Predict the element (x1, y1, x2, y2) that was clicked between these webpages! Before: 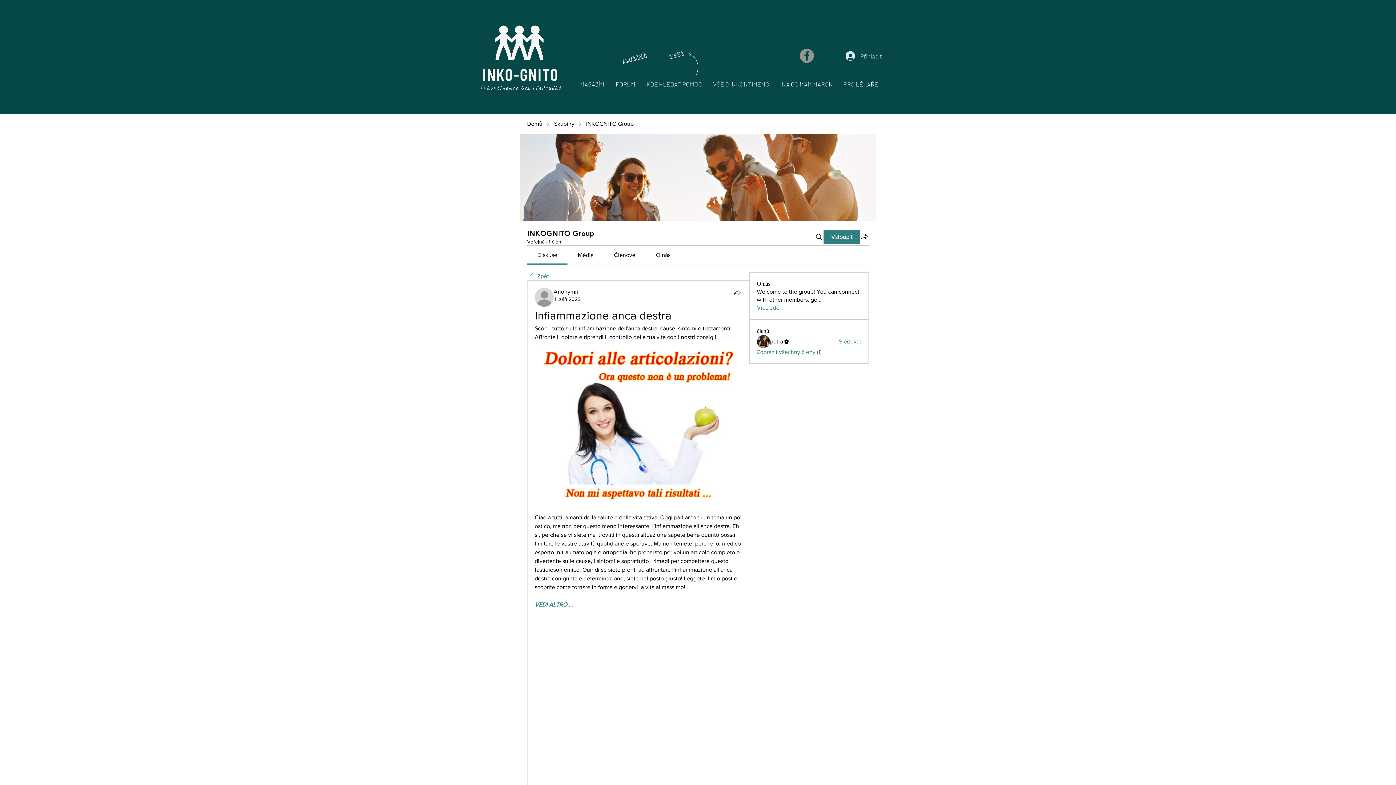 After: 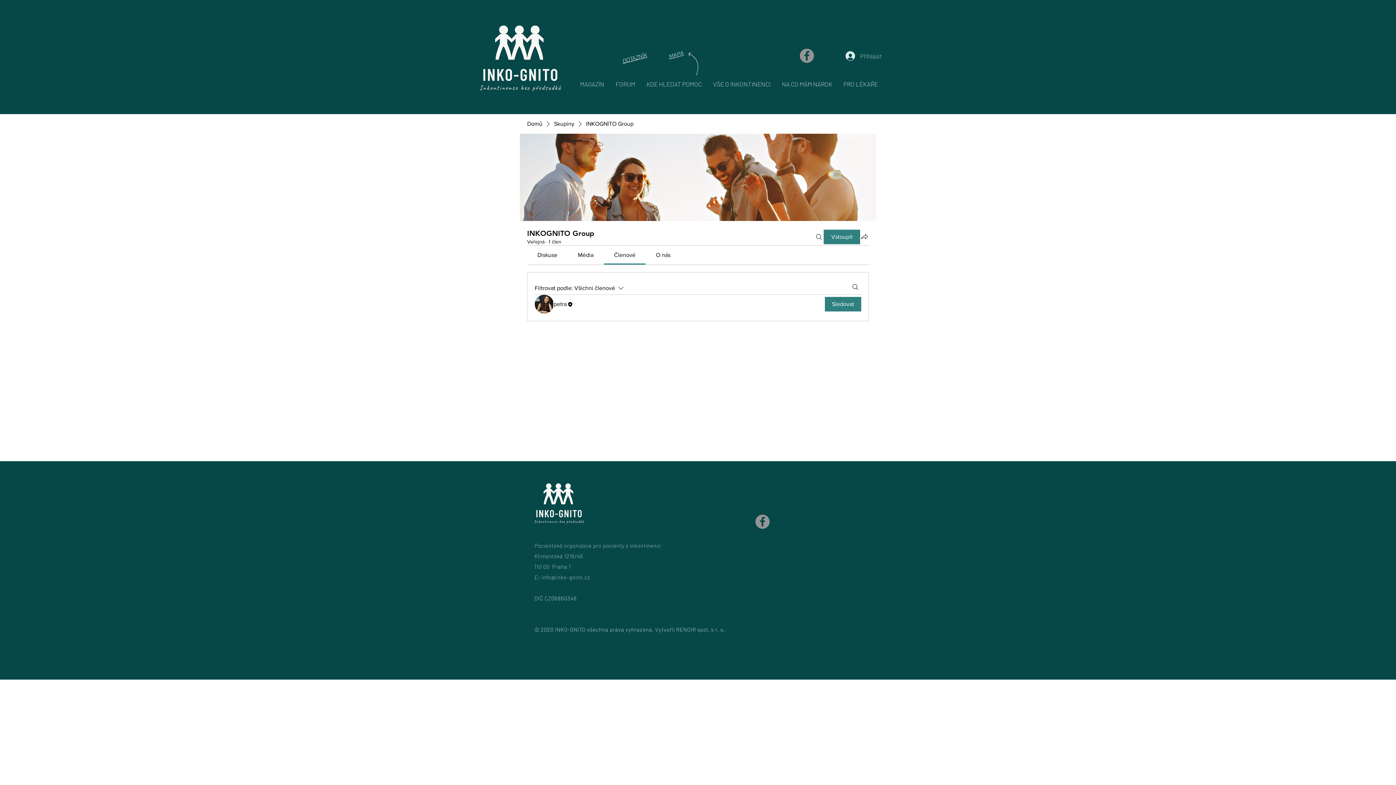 Action: bbox: (757, 348, 821, 356) label: Zobrazit všechny členy (1)